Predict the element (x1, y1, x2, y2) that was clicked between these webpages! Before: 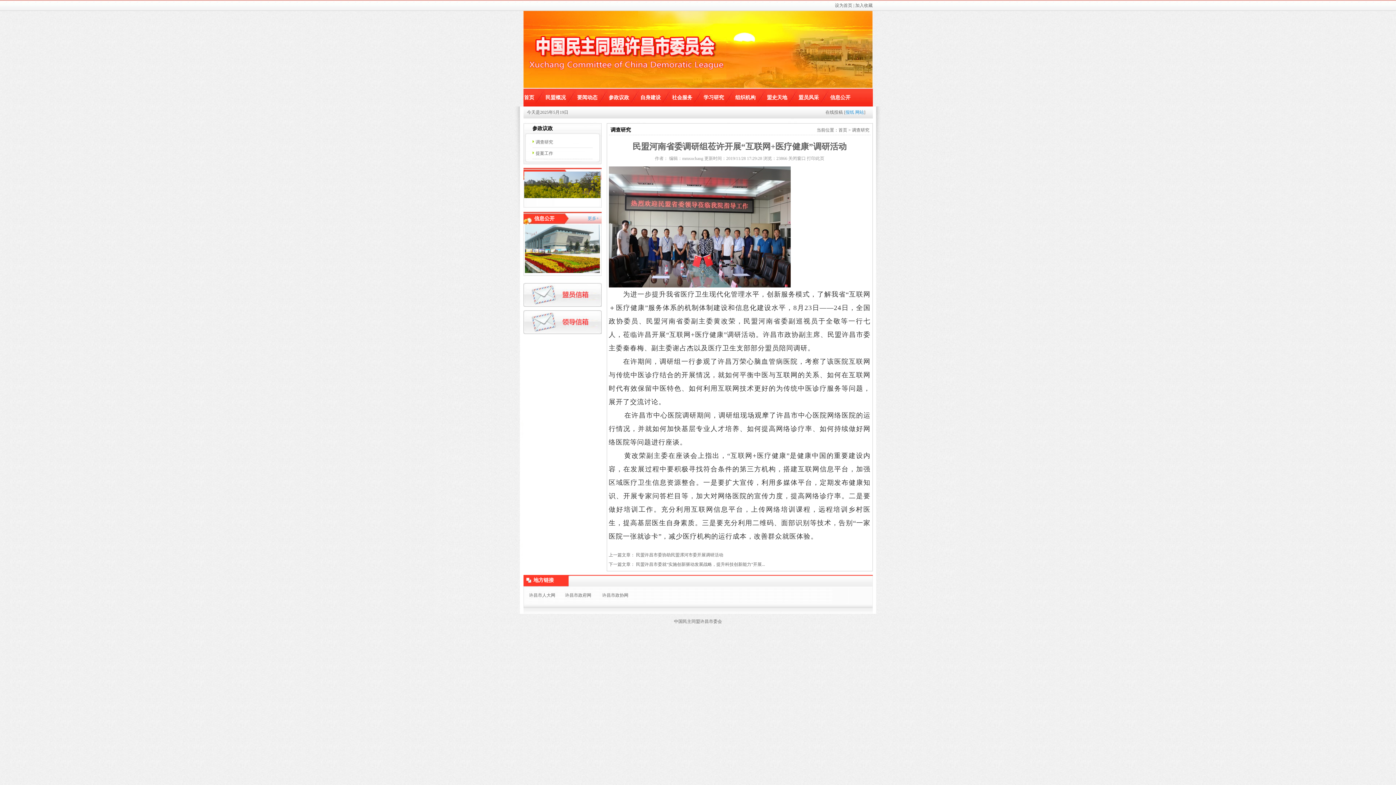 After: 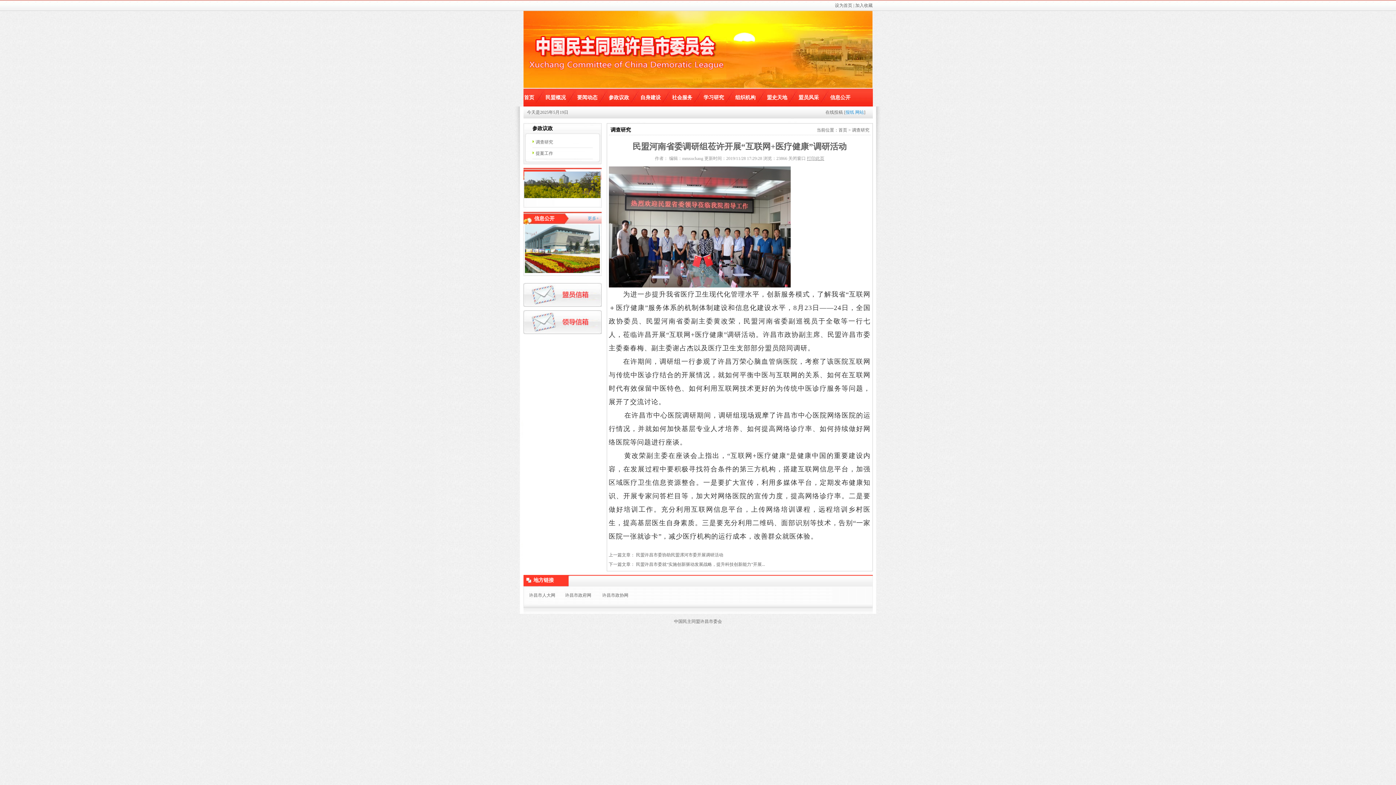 Action: label: 打印此页 bbox: (807, 156, 824, 161)